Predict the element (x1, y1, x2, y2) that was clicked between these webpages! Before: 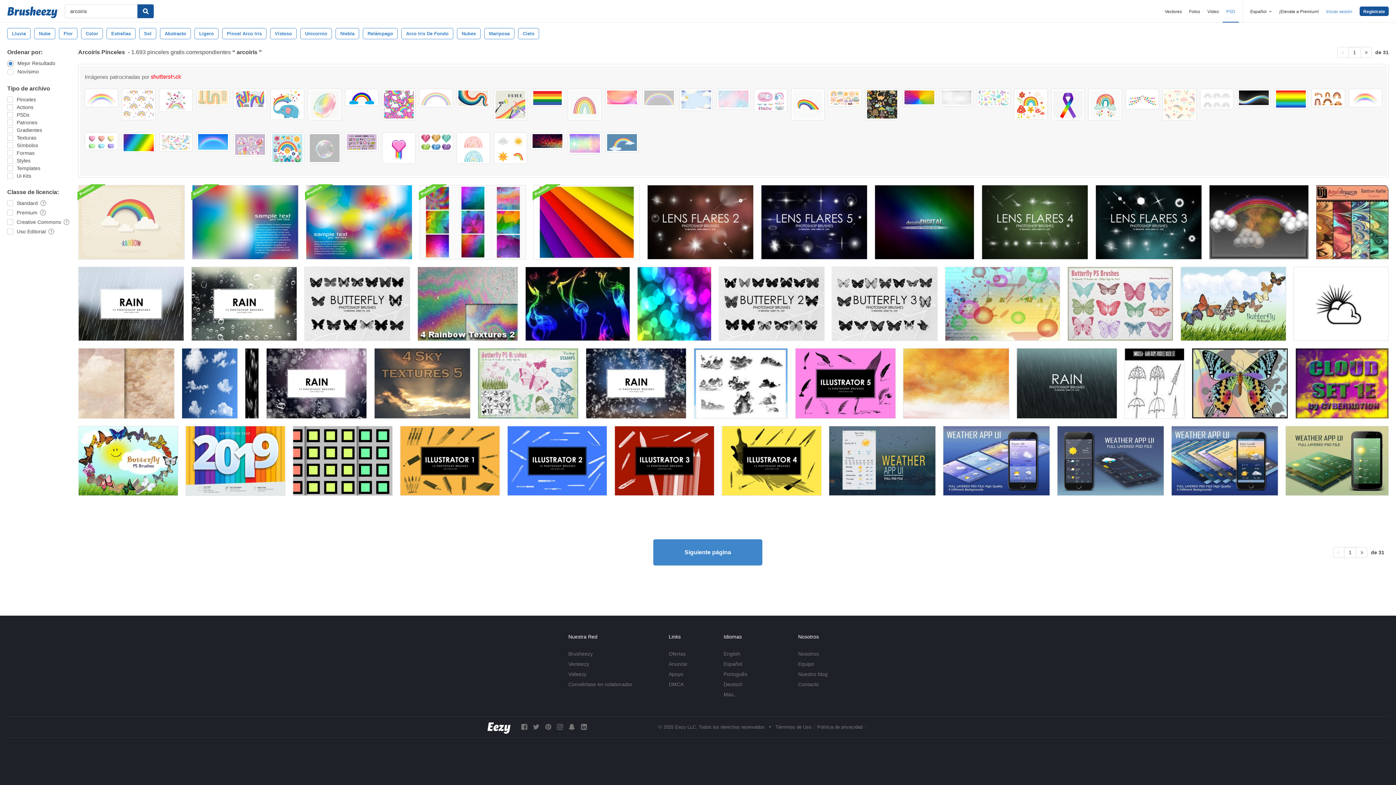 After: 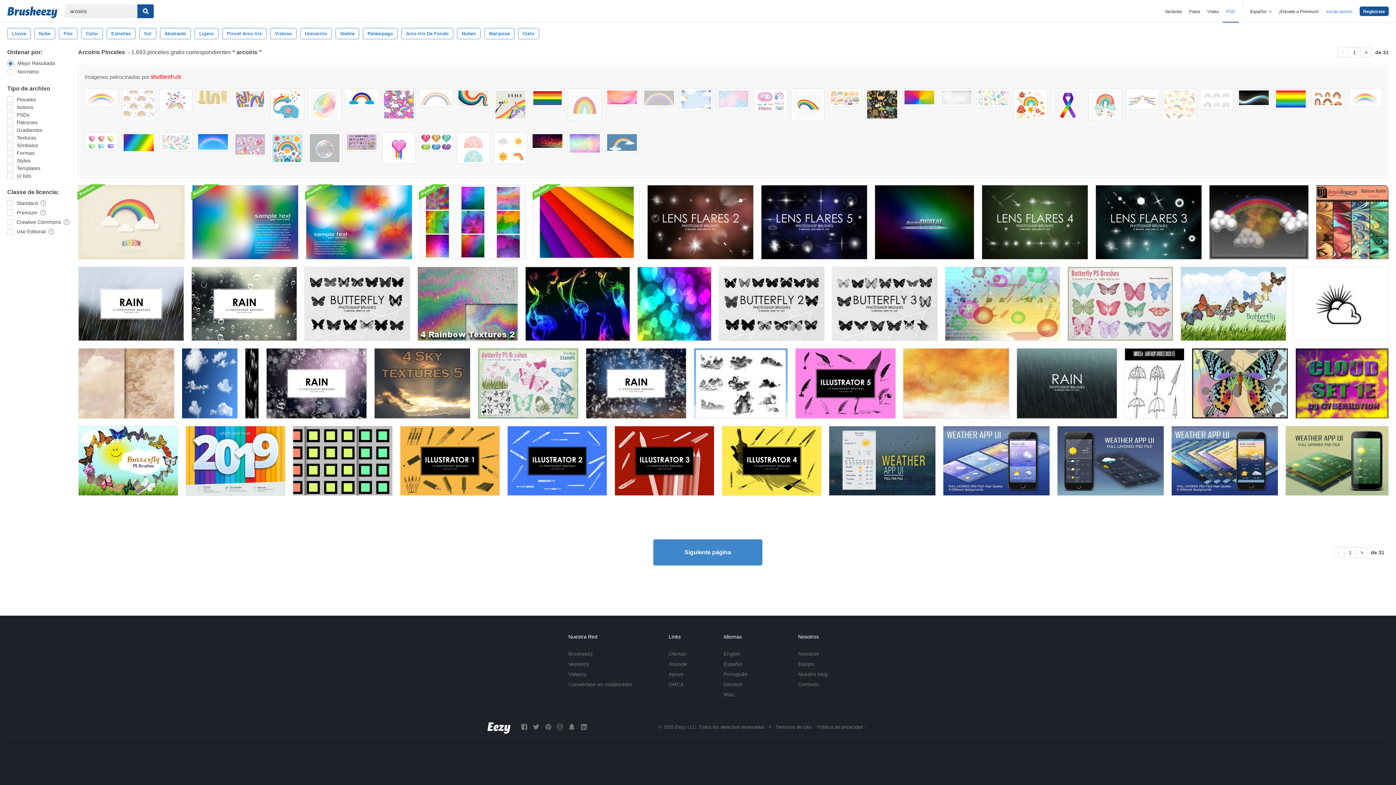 Action: bbox: (605, 132, 638, 152)